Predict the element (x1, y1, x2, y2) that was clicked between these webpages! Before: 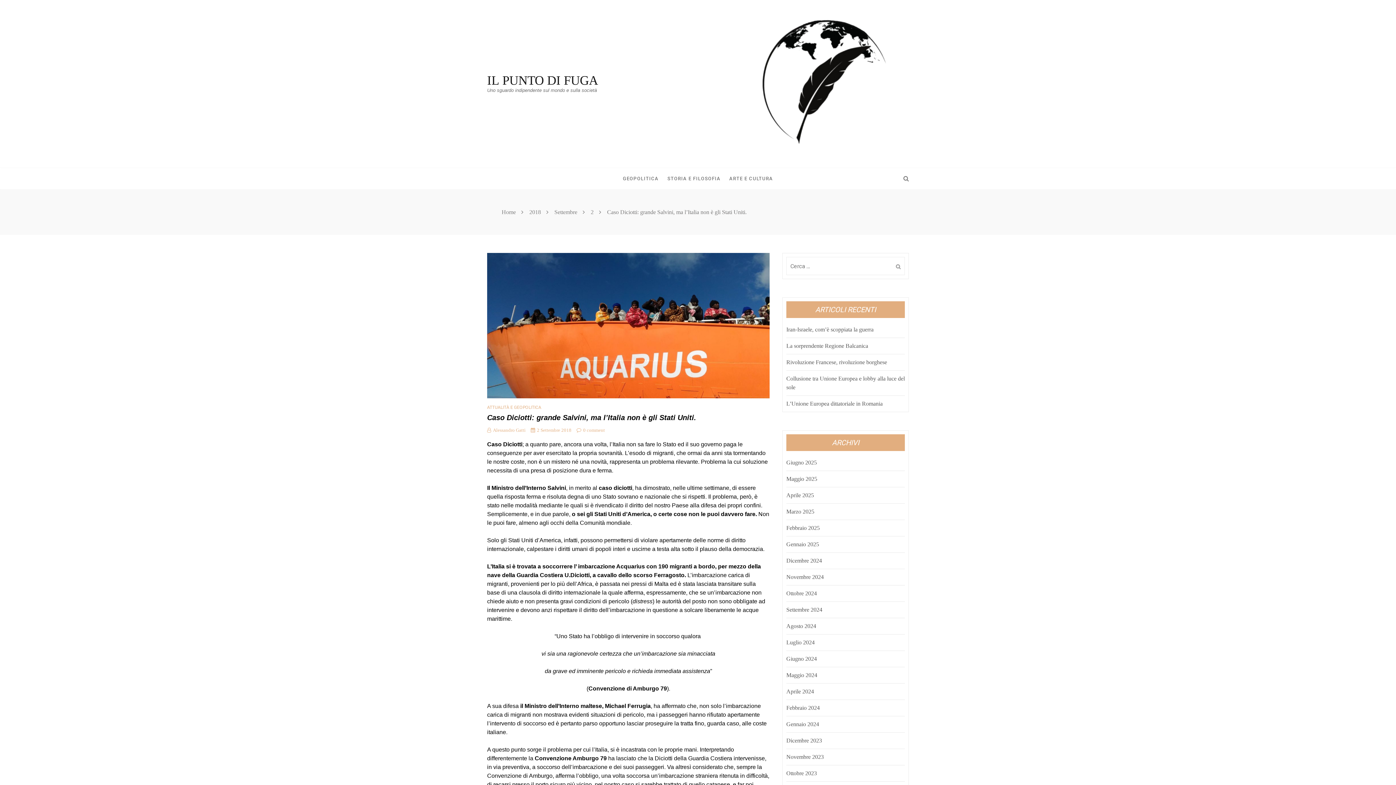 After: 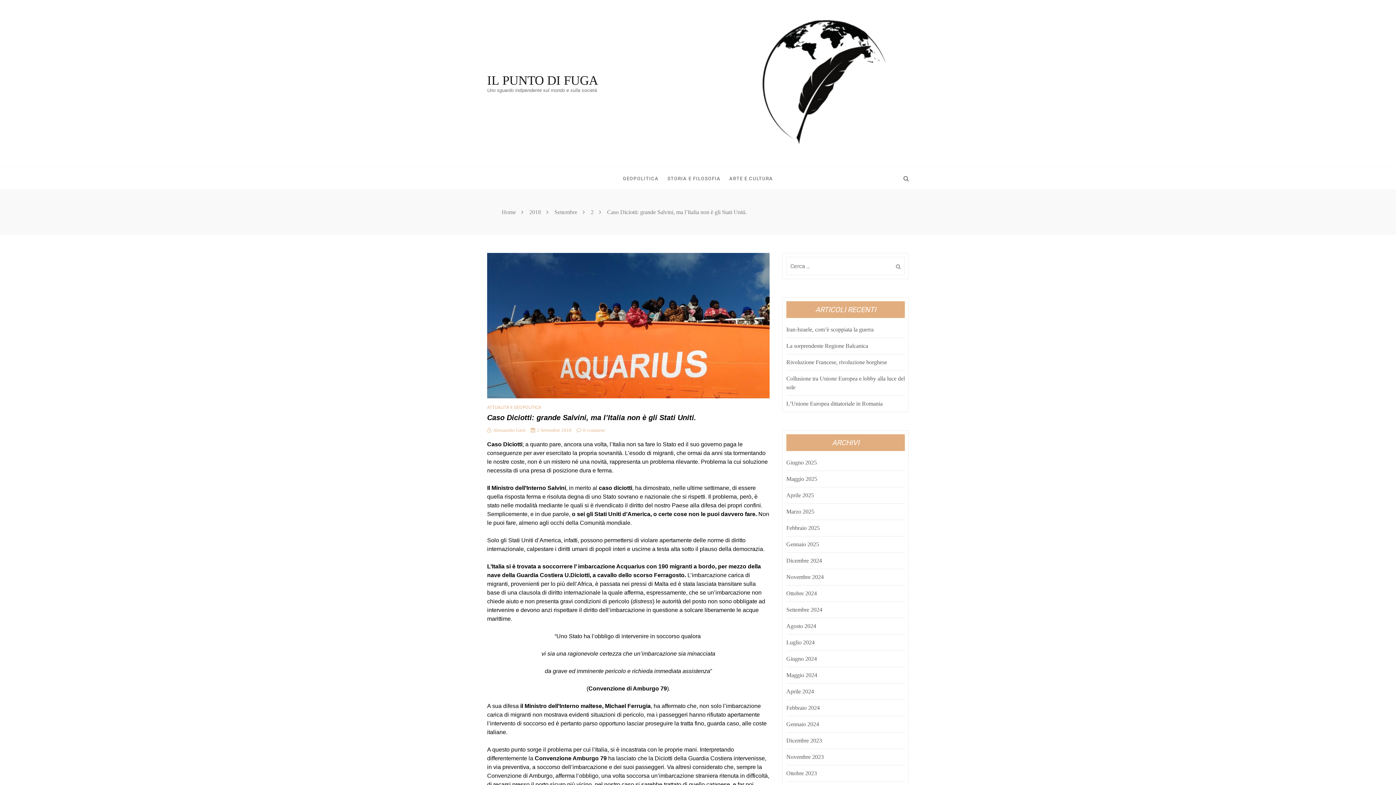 Action: bbox: (530, 427, 571, 433) label: 2 Settembre 2018